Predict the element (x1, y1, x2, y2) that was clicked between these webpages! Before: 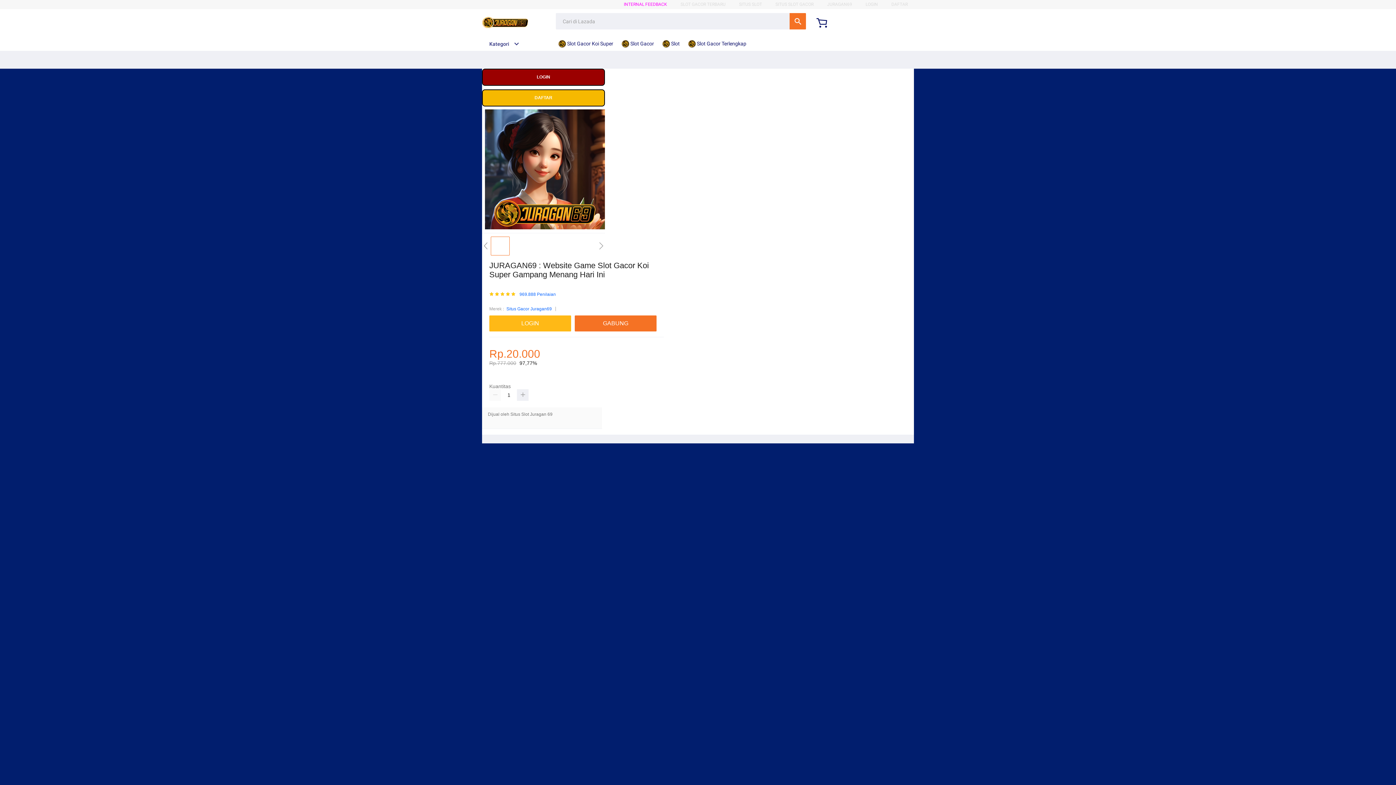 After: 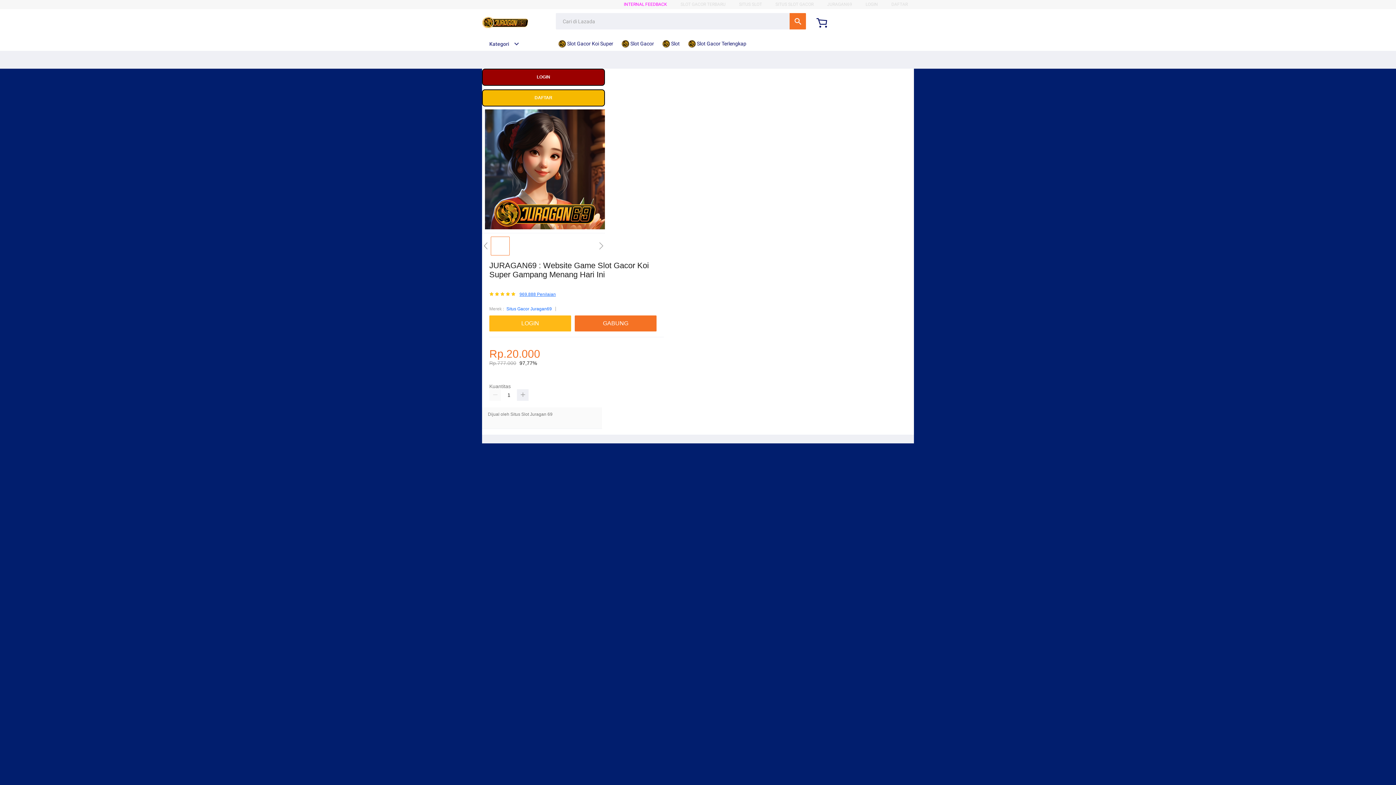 Action: label: 969.888 Penilaian bbox: (519, 292, 556, 297)